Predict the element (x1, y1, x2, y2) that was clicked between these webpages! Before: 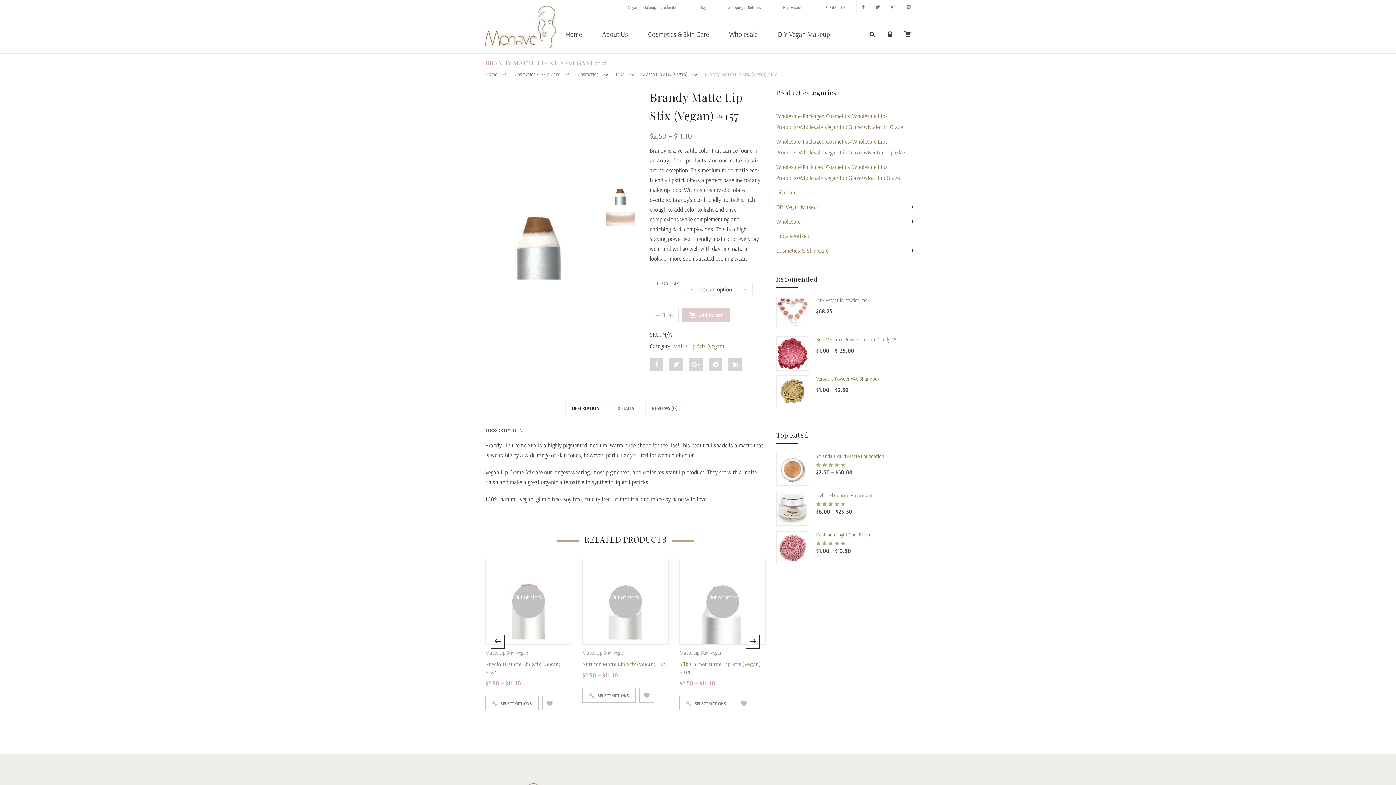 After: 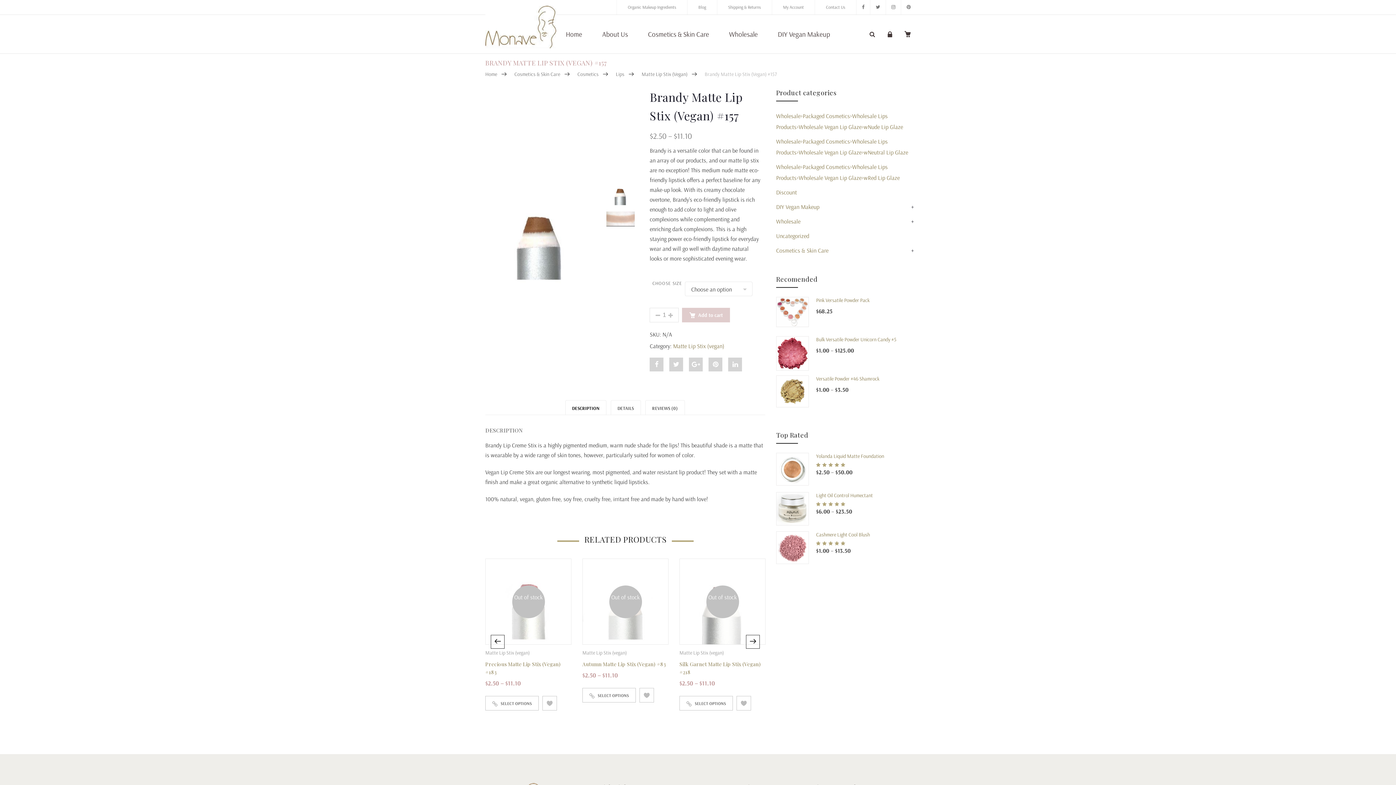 Action: bbox: (870, 0, 885, 14)